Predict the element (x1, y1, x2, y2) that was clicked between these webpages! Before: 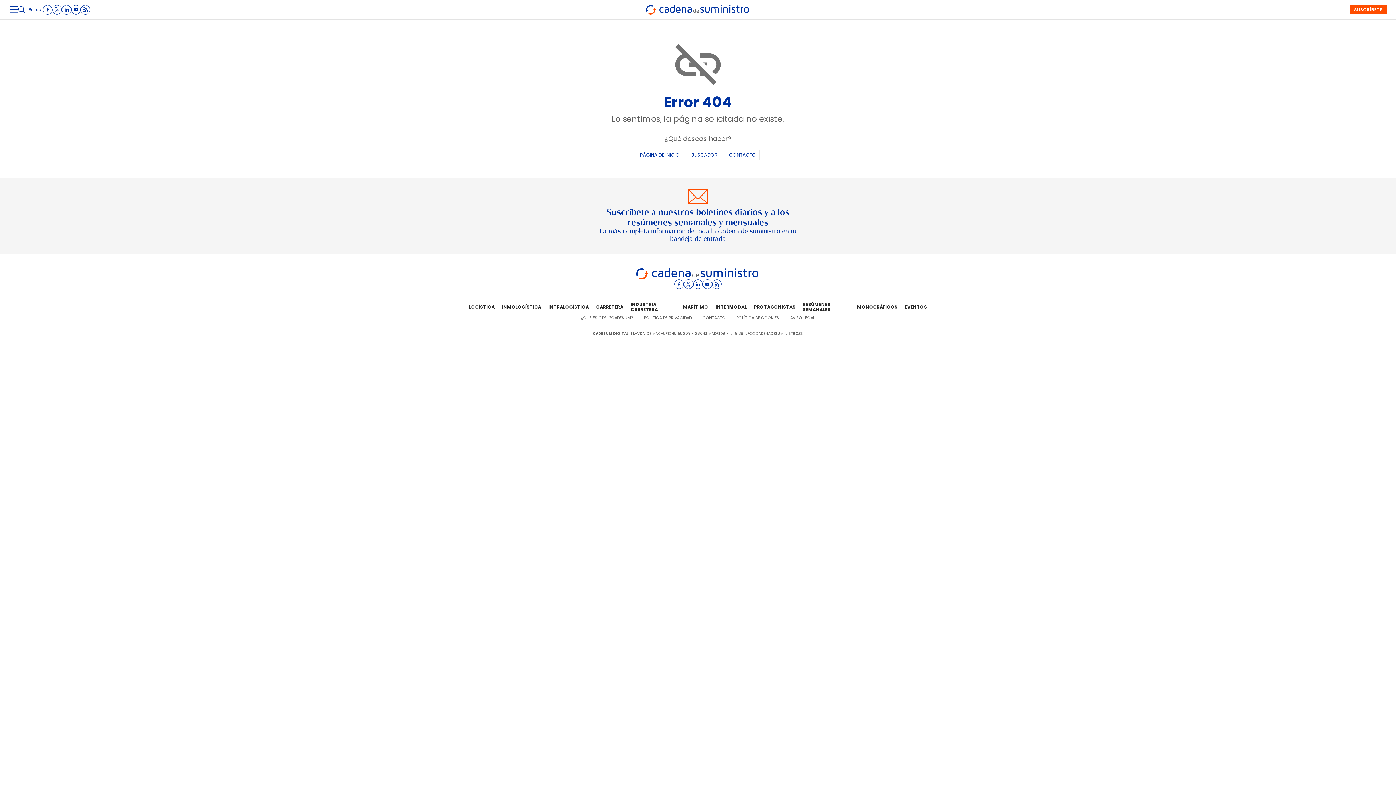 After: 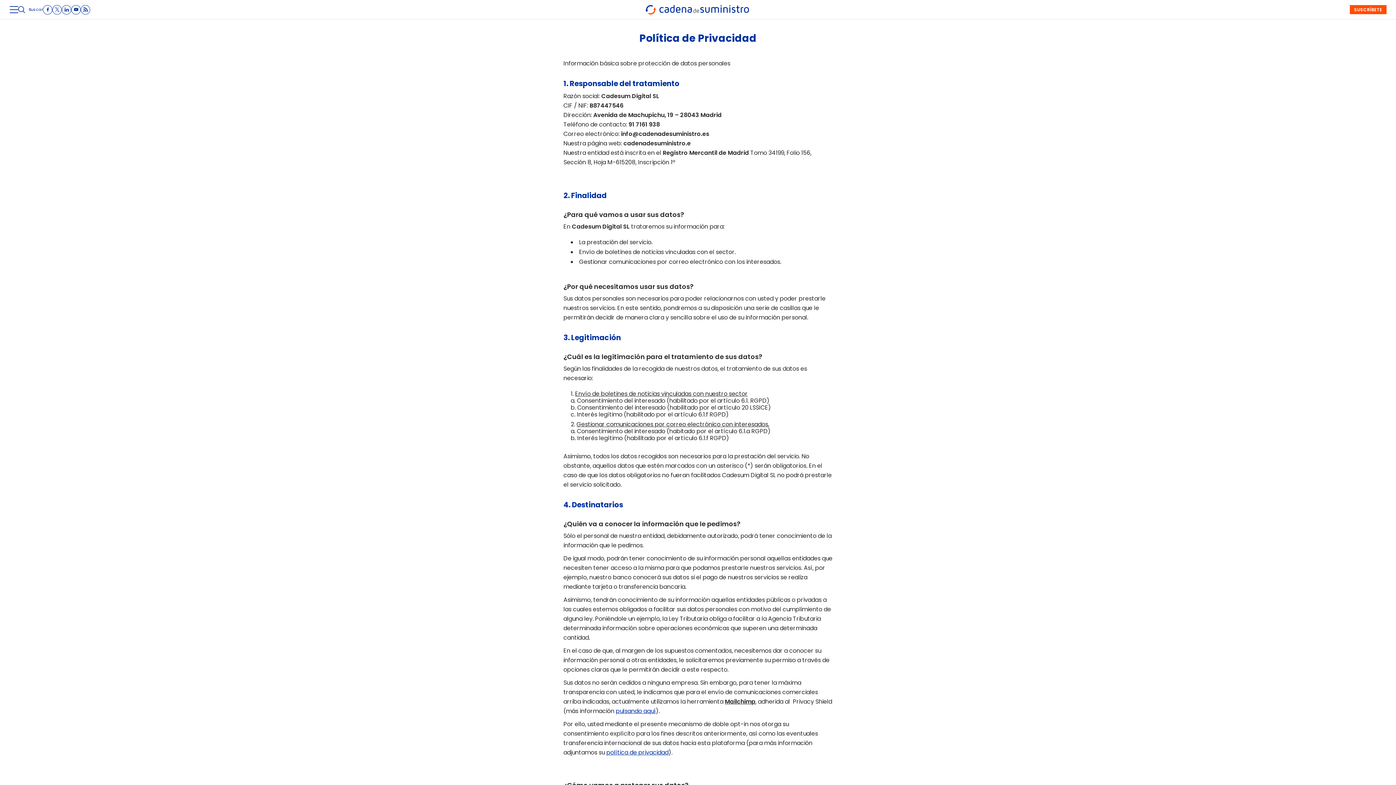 Action: bbox: (638, 313, 697, 322) label: POLÍTICA DE PRIVACIDAD